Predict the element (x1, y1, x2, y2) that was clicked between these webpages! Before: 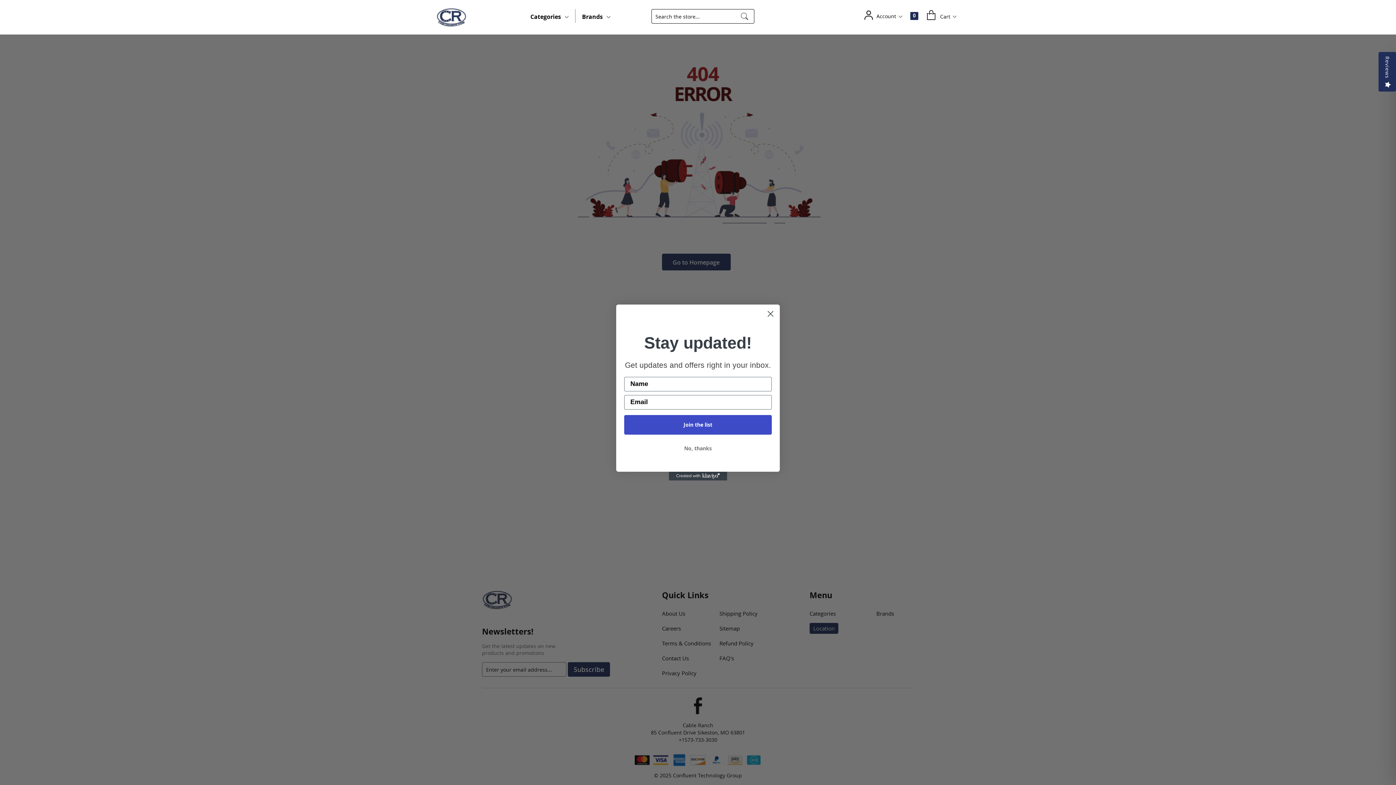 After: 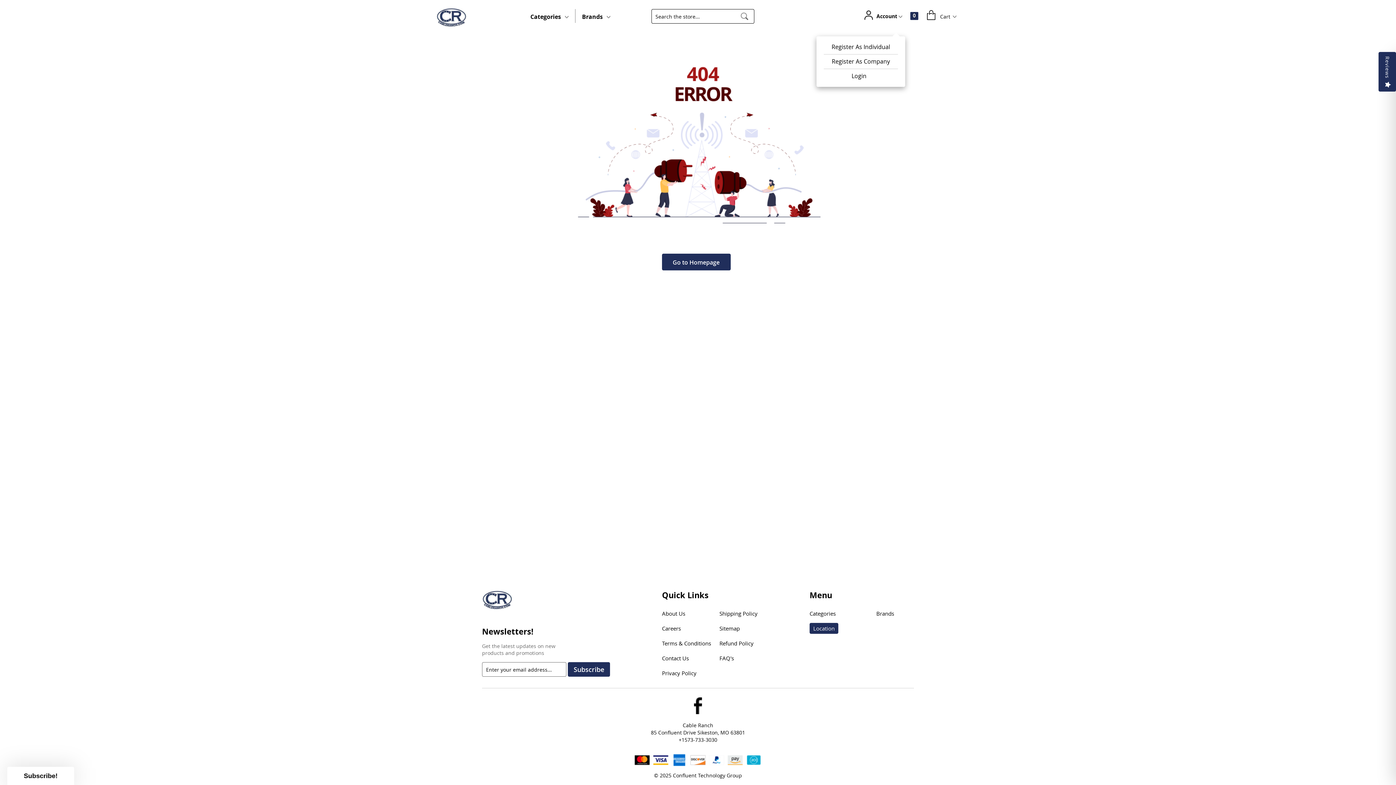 Action: label:   Account bbox: (873, 8, 896, 24)